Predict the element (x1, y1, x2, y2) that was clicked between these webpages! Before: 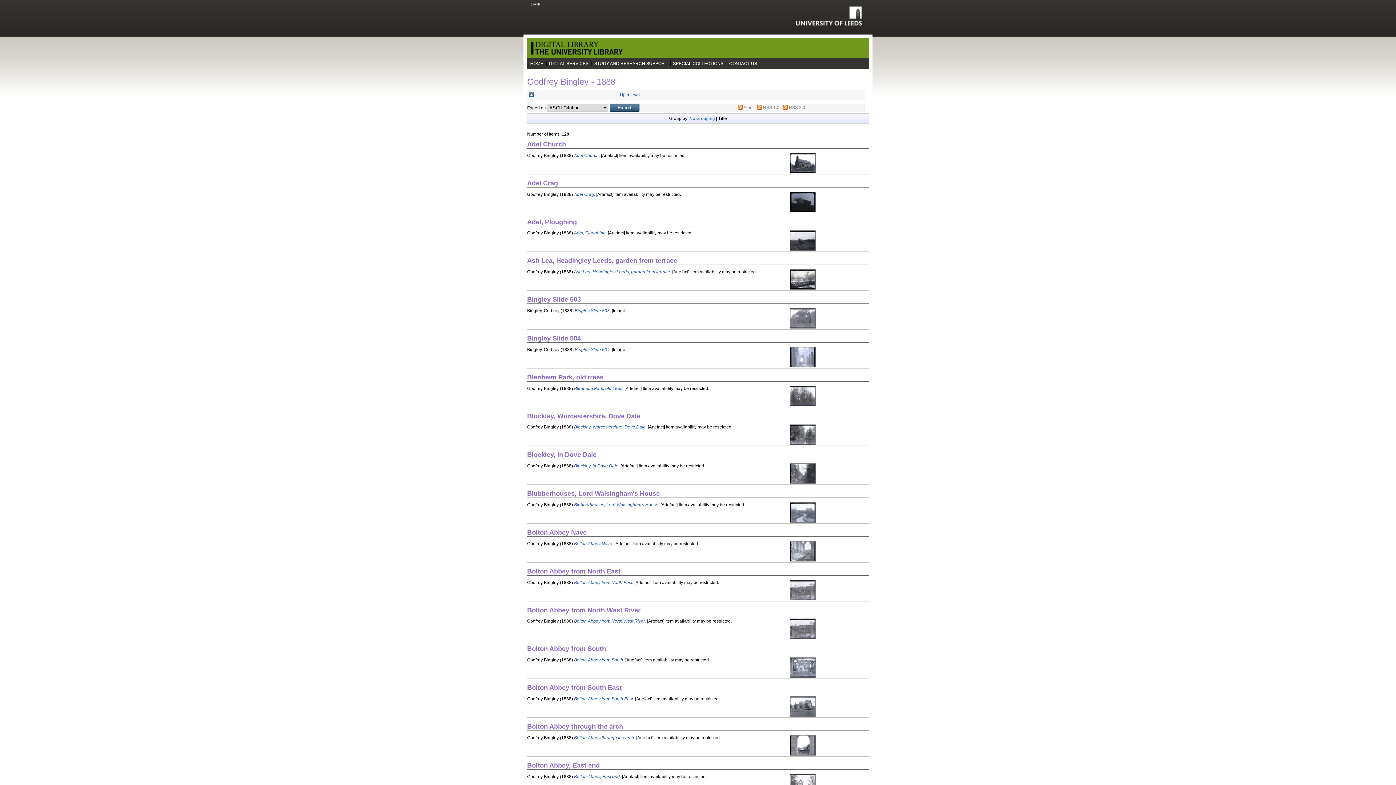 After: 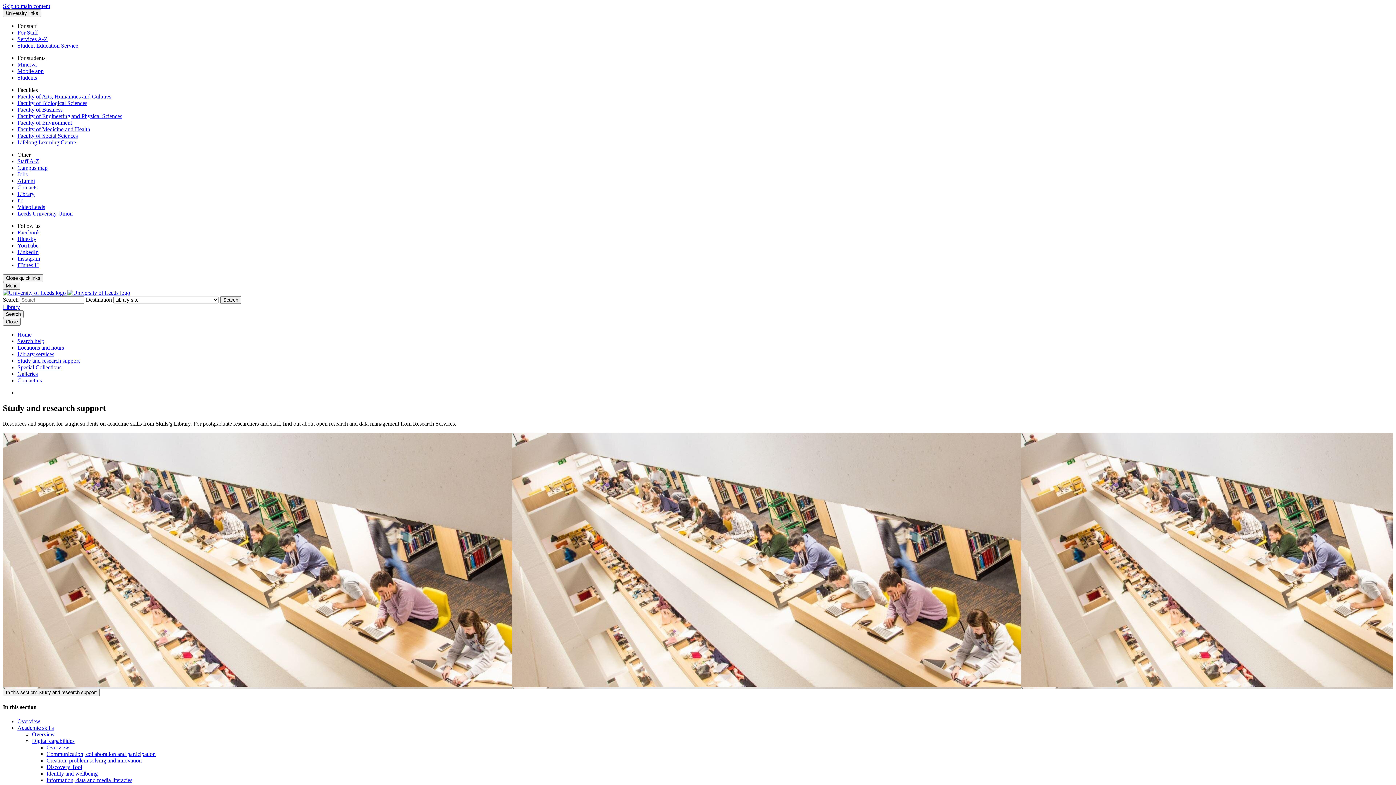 Action: bbox: (591, 60, 670, 69) label: STUDY AND RESEARCH SUPPORT